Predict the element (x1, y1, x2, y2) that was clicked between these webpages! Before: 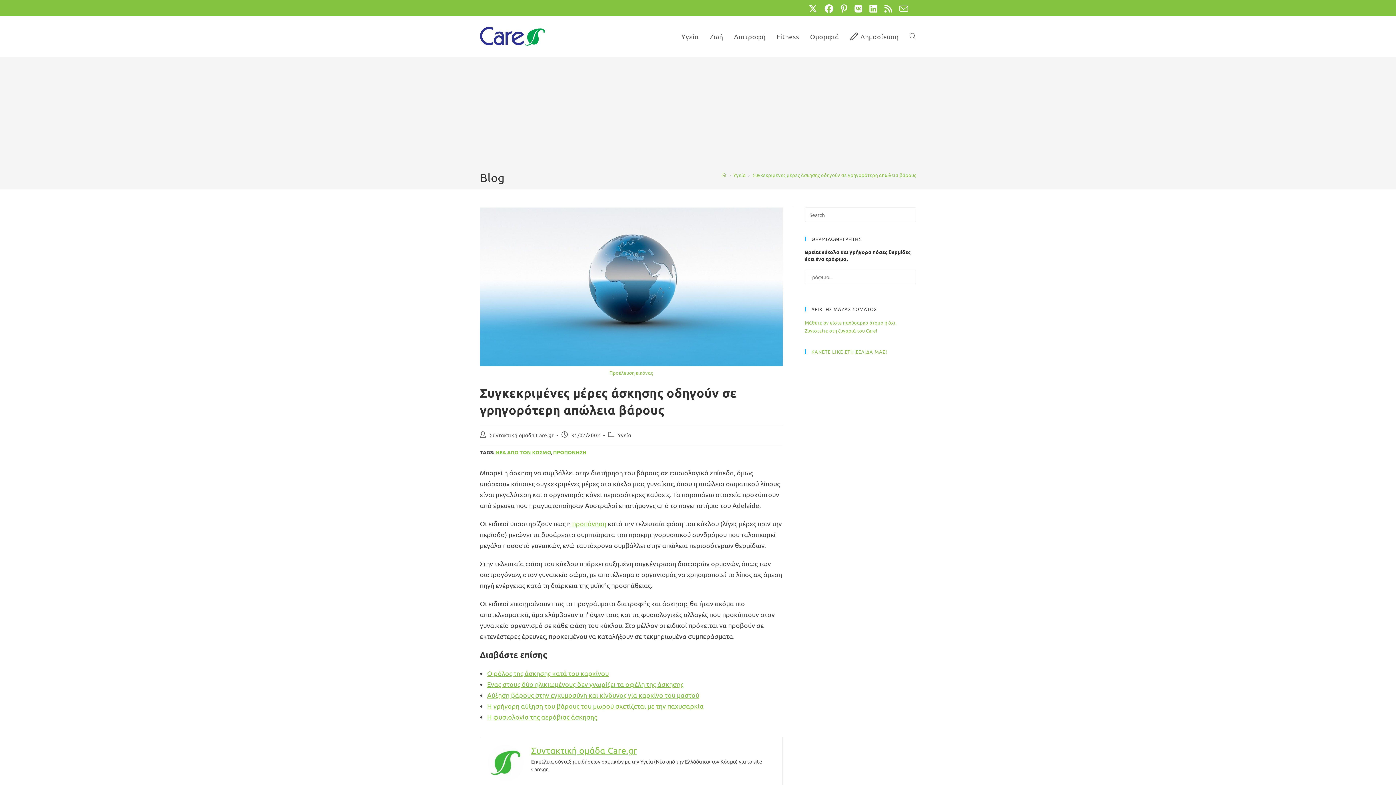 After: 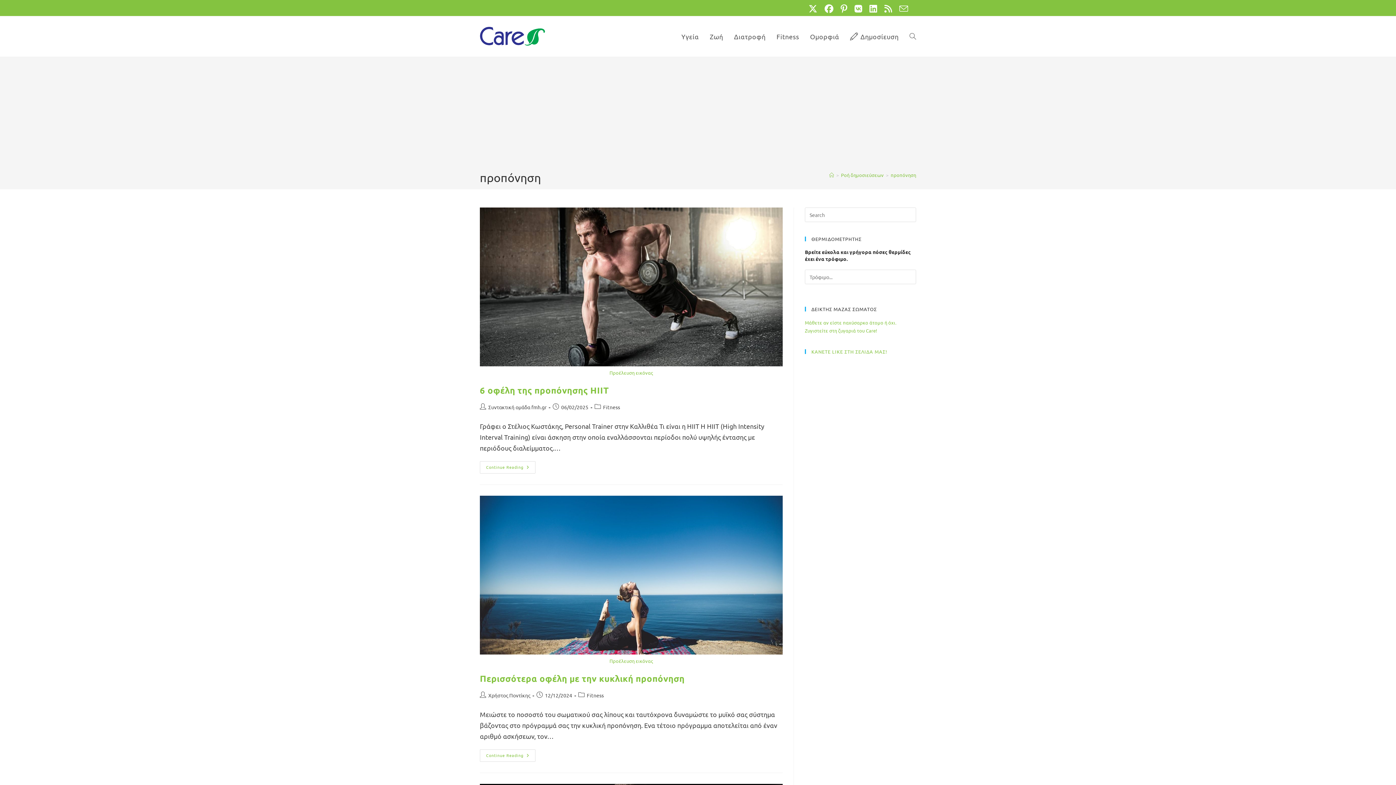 Action: label: ΠΡΟΠΟΝΗΣΗ bbox: (553, 449, 586, 455)